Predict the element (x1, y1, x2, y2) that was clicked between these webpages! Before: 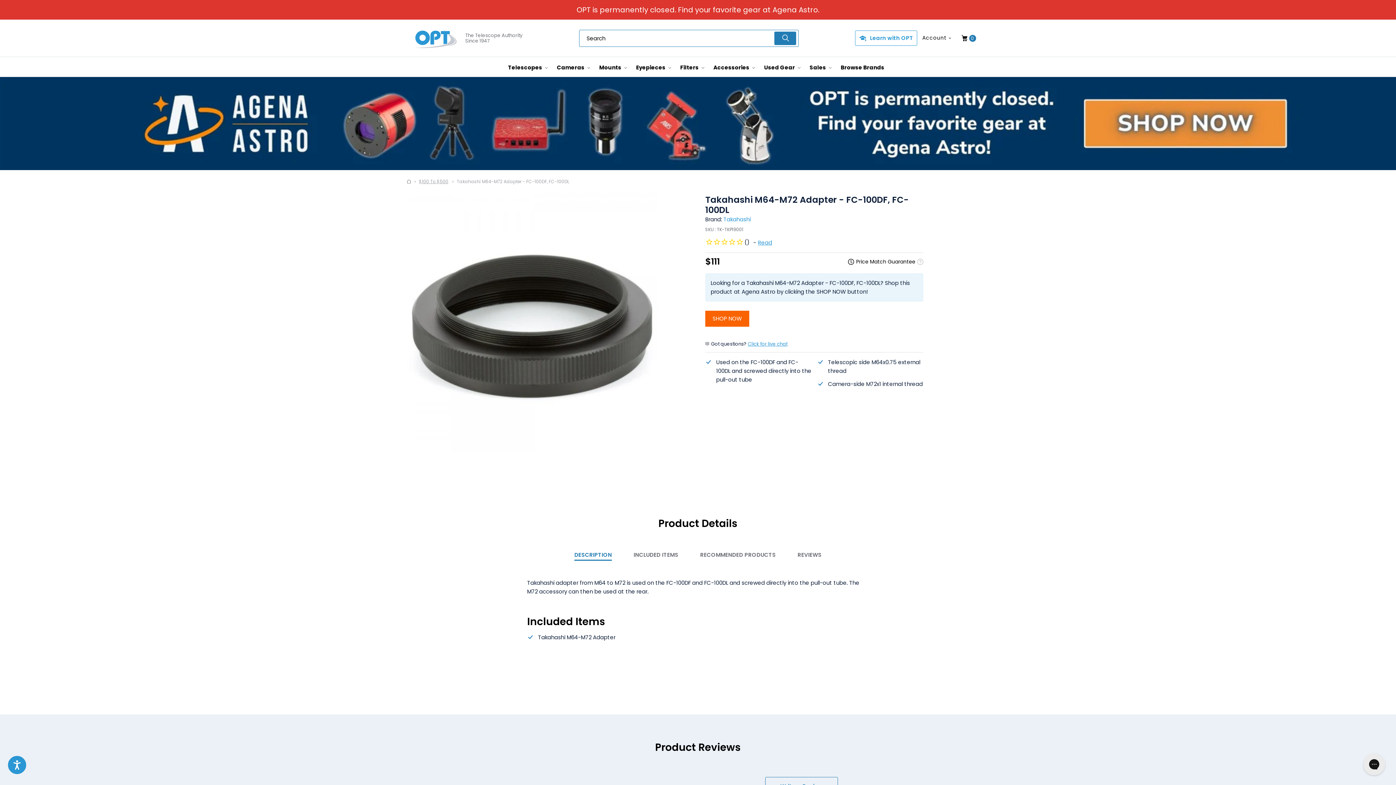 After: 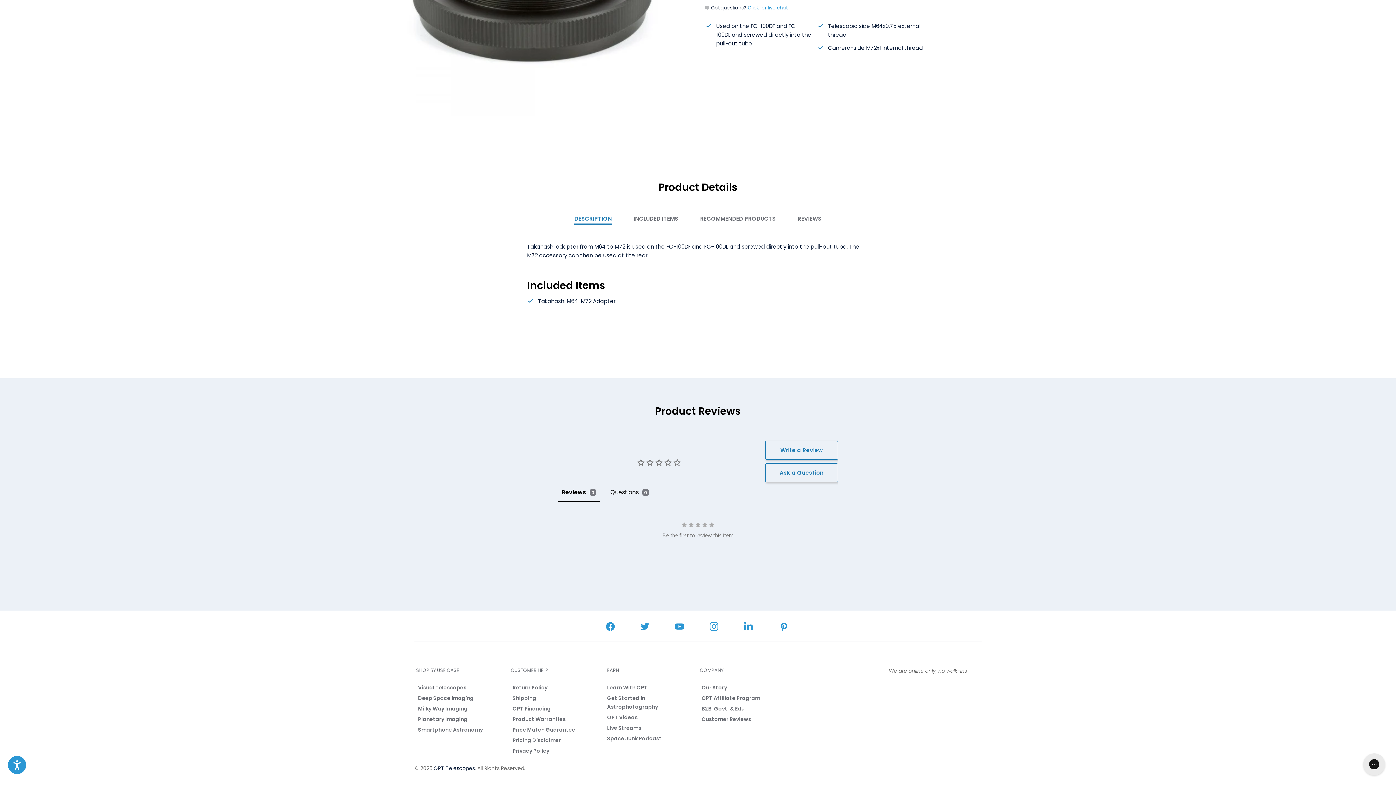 Action: bbox: (574, 549, 612, 560) label: DESCRIPTION